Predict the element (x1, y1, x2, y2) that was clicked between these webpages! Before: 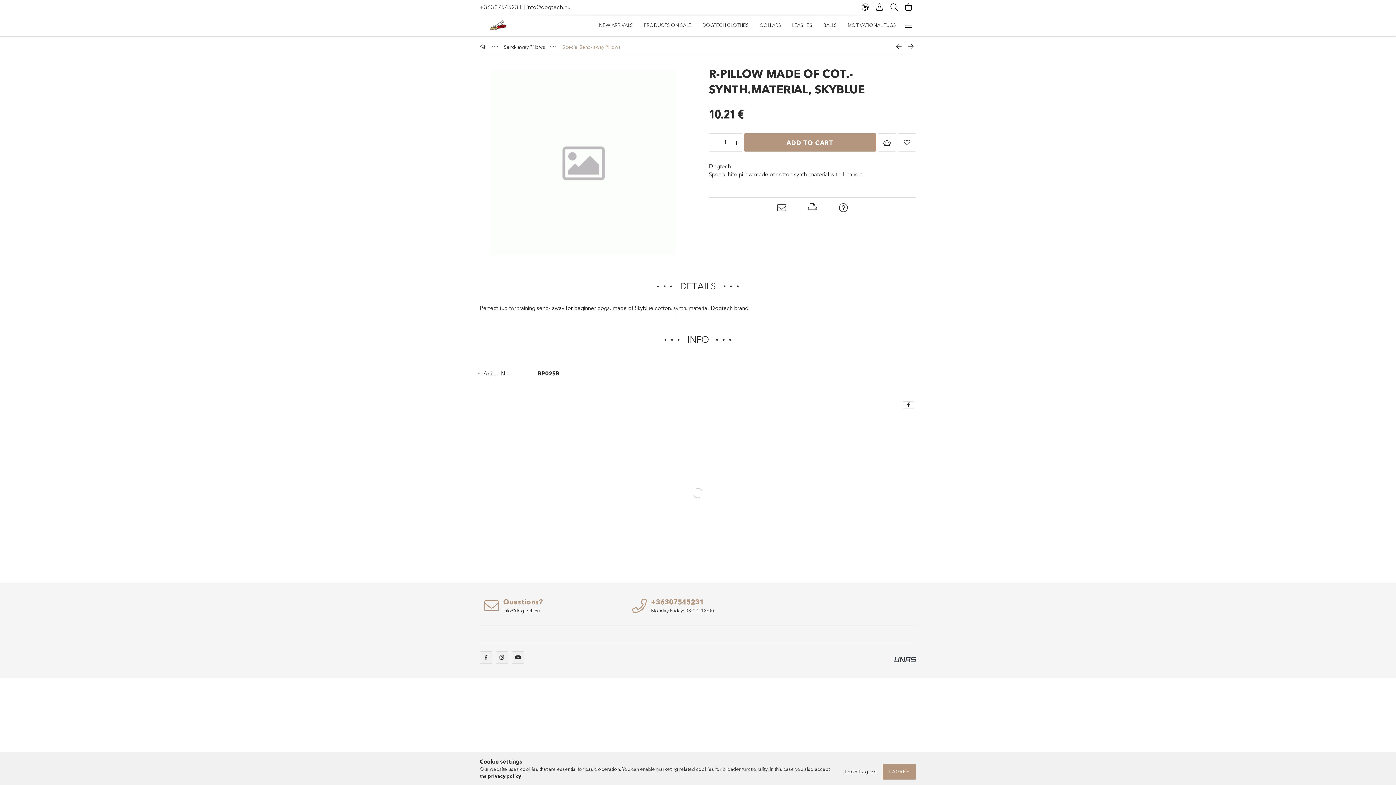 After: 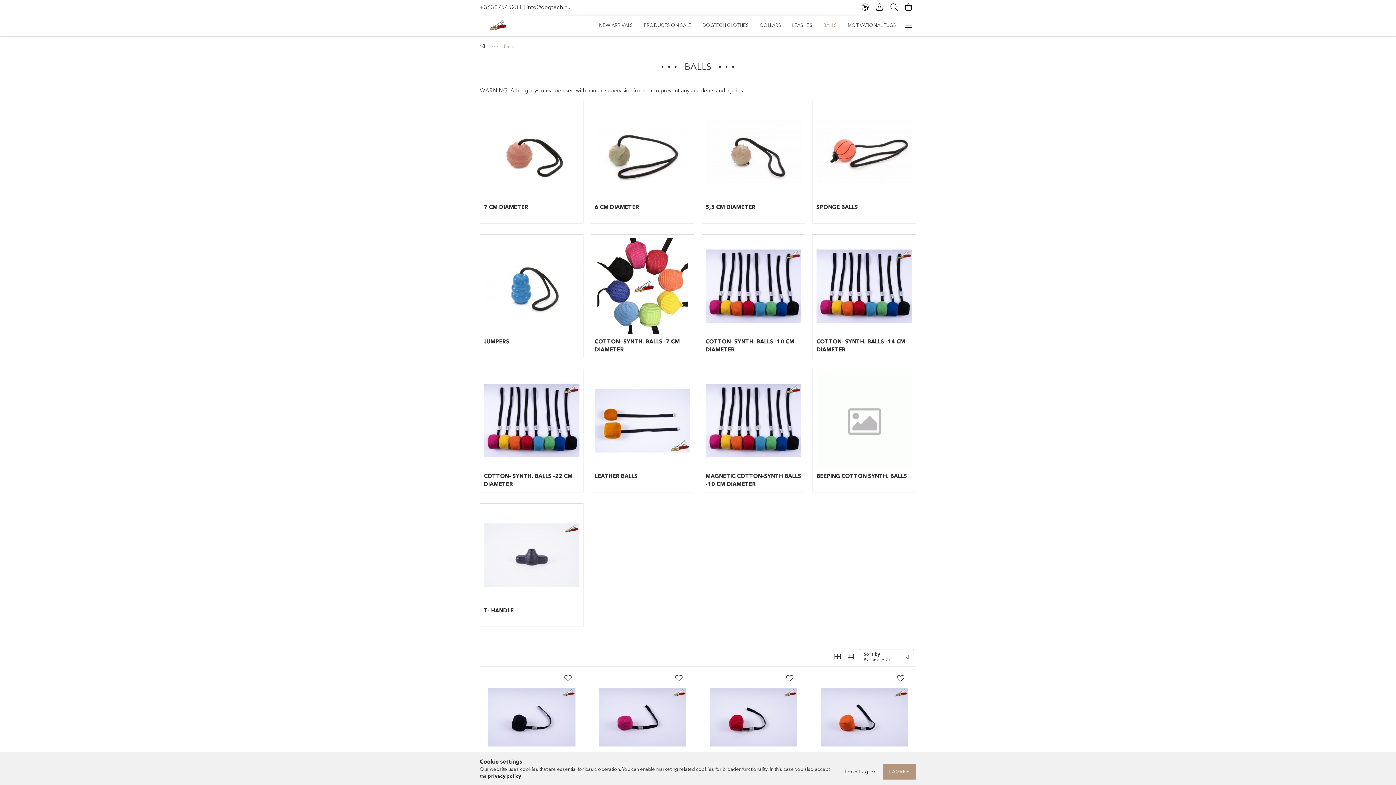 Action: bbox: (818, 16, 842, 34) label: BALLS